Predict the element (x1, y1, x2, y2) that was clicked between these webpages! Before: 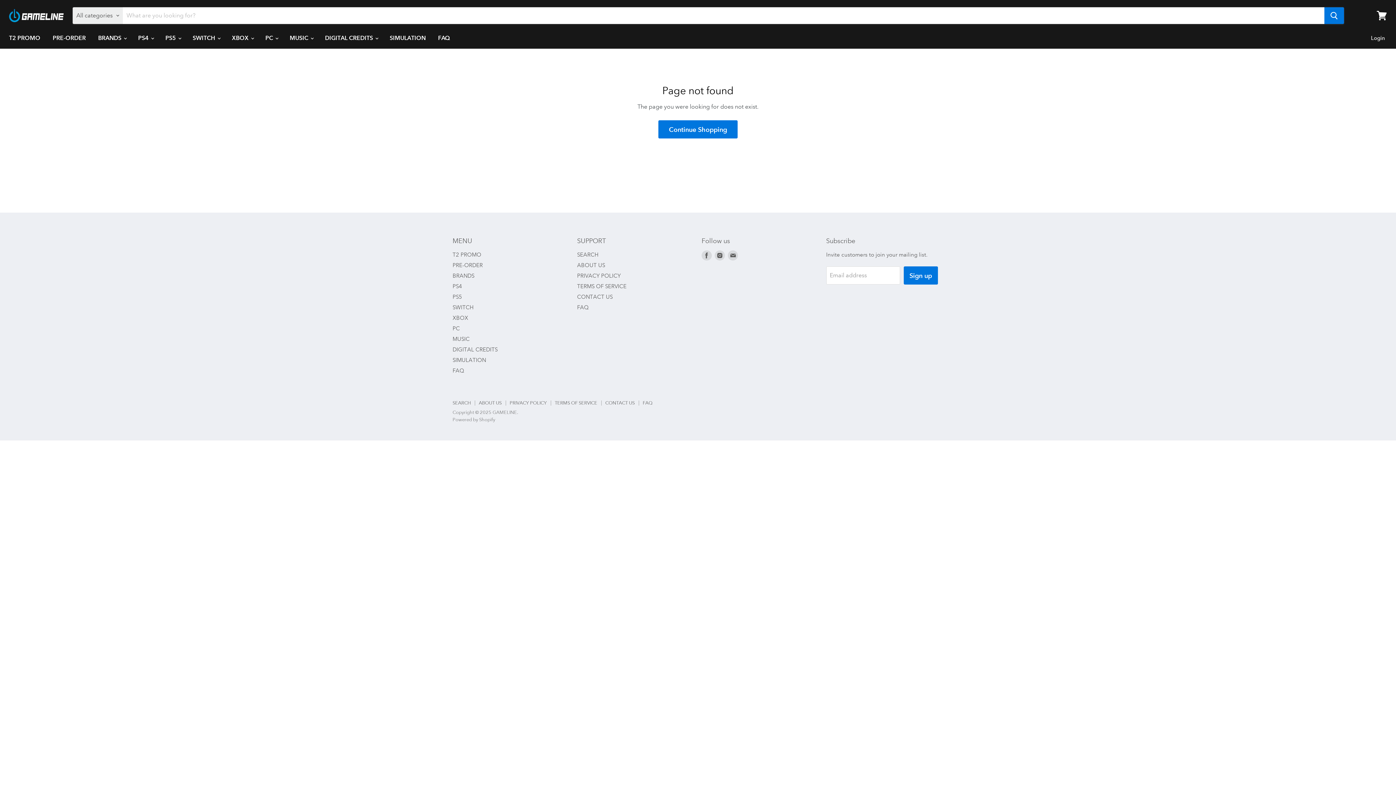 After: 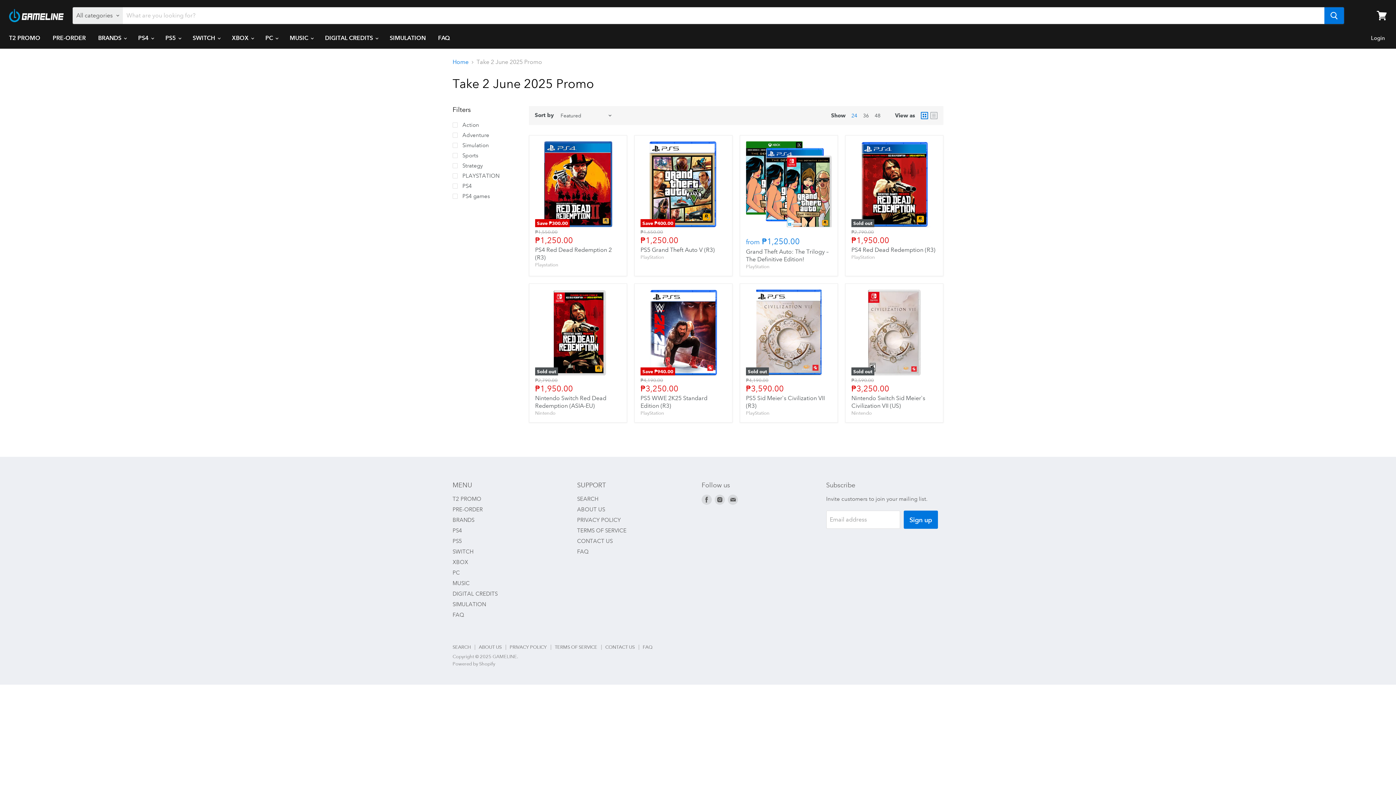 Action: bbox: (452, 251, 481, 258) label: T2 PROMO